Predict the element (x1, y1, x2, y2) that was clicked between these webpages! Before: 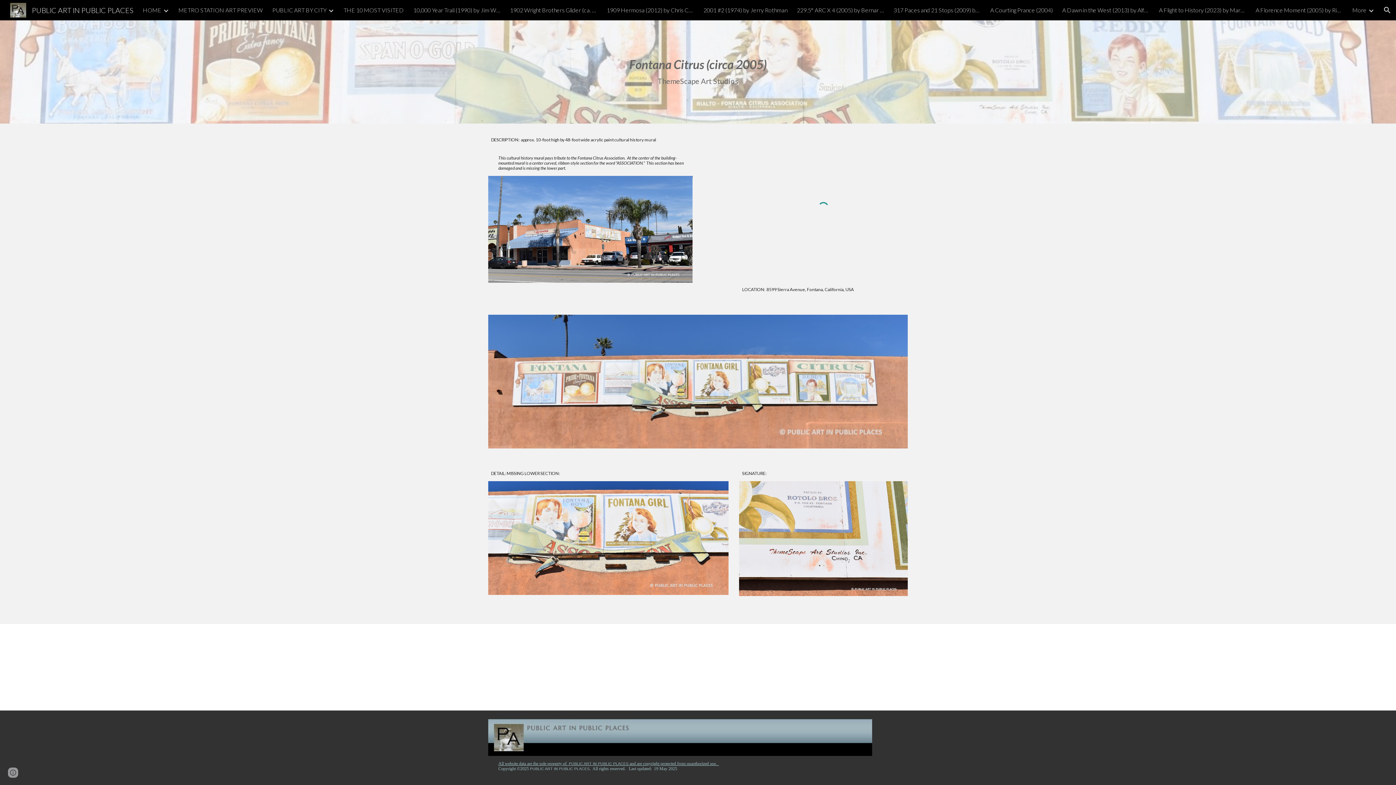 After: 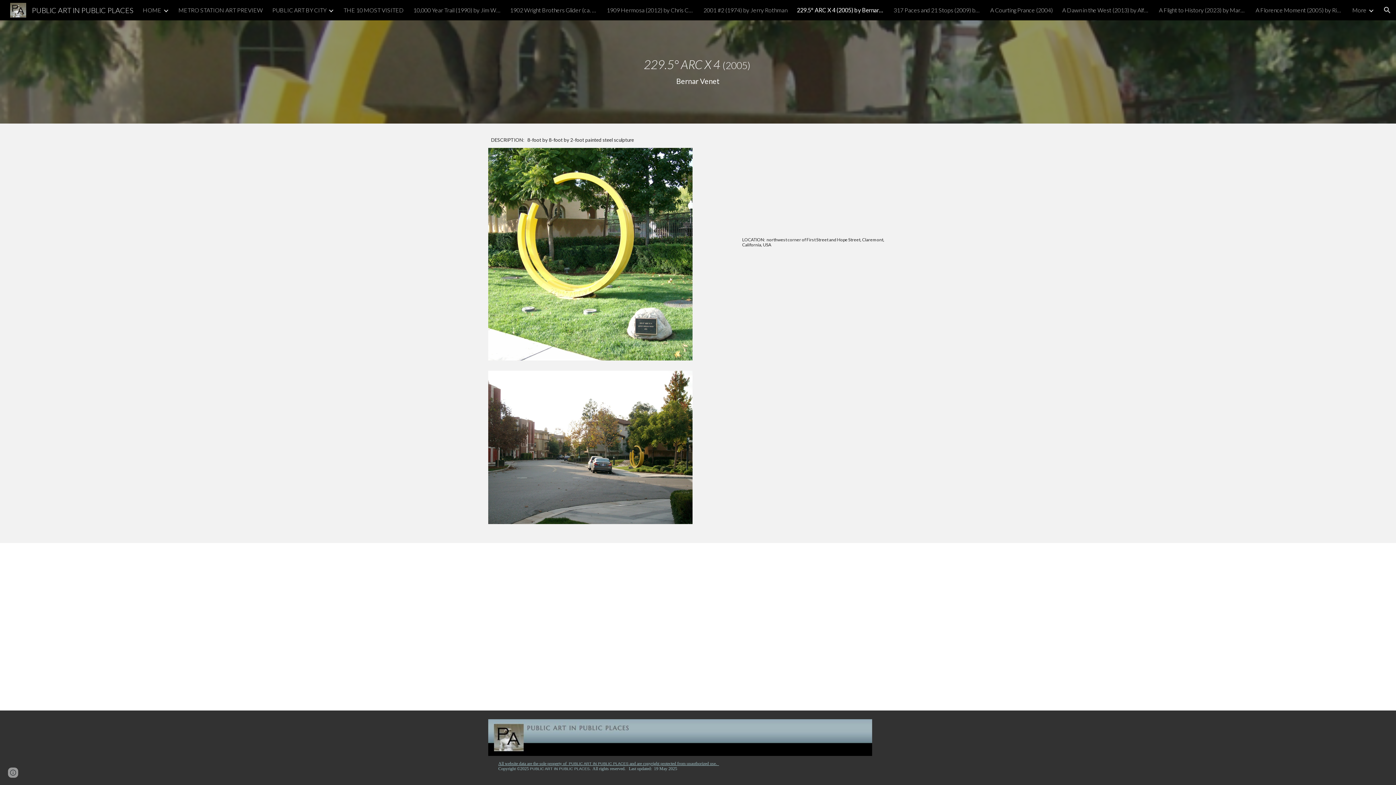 Action: label: 229.5° ARC X 4 (2005) by Bernar Venet bbox: (797, 6, 884, 13)